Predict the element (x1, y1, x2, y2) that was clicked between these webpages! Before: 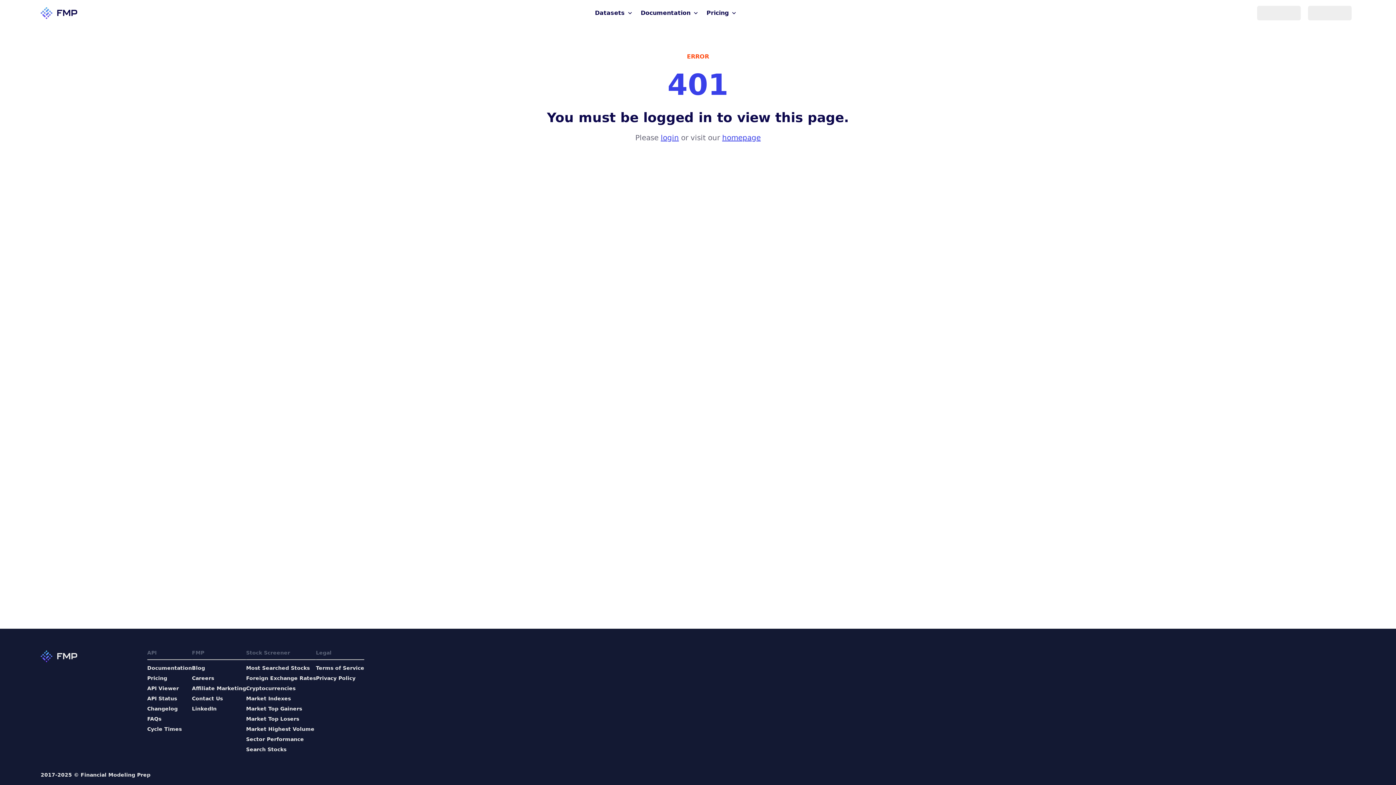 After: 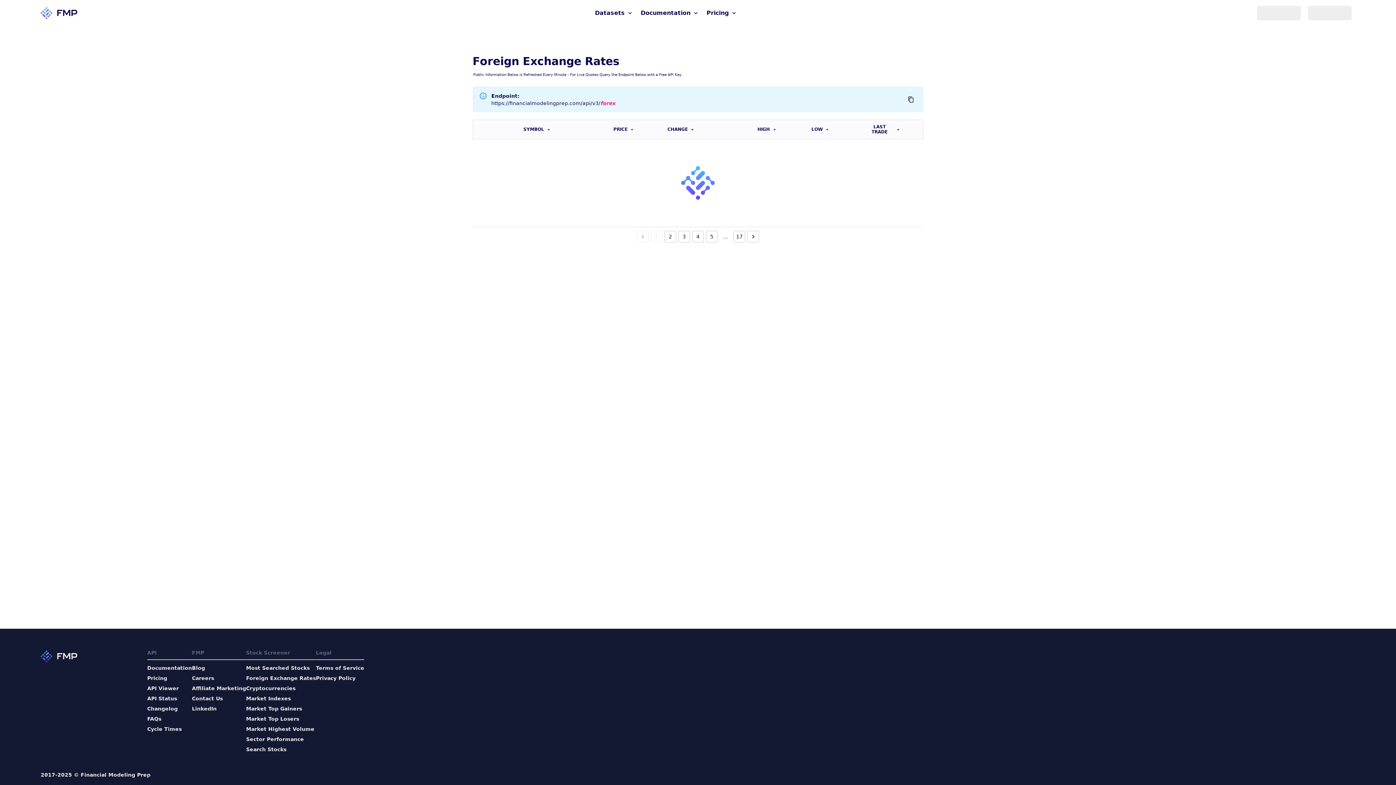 Action: bbox: (246, 674, 316, 682) label: Foreign Exchange Rates